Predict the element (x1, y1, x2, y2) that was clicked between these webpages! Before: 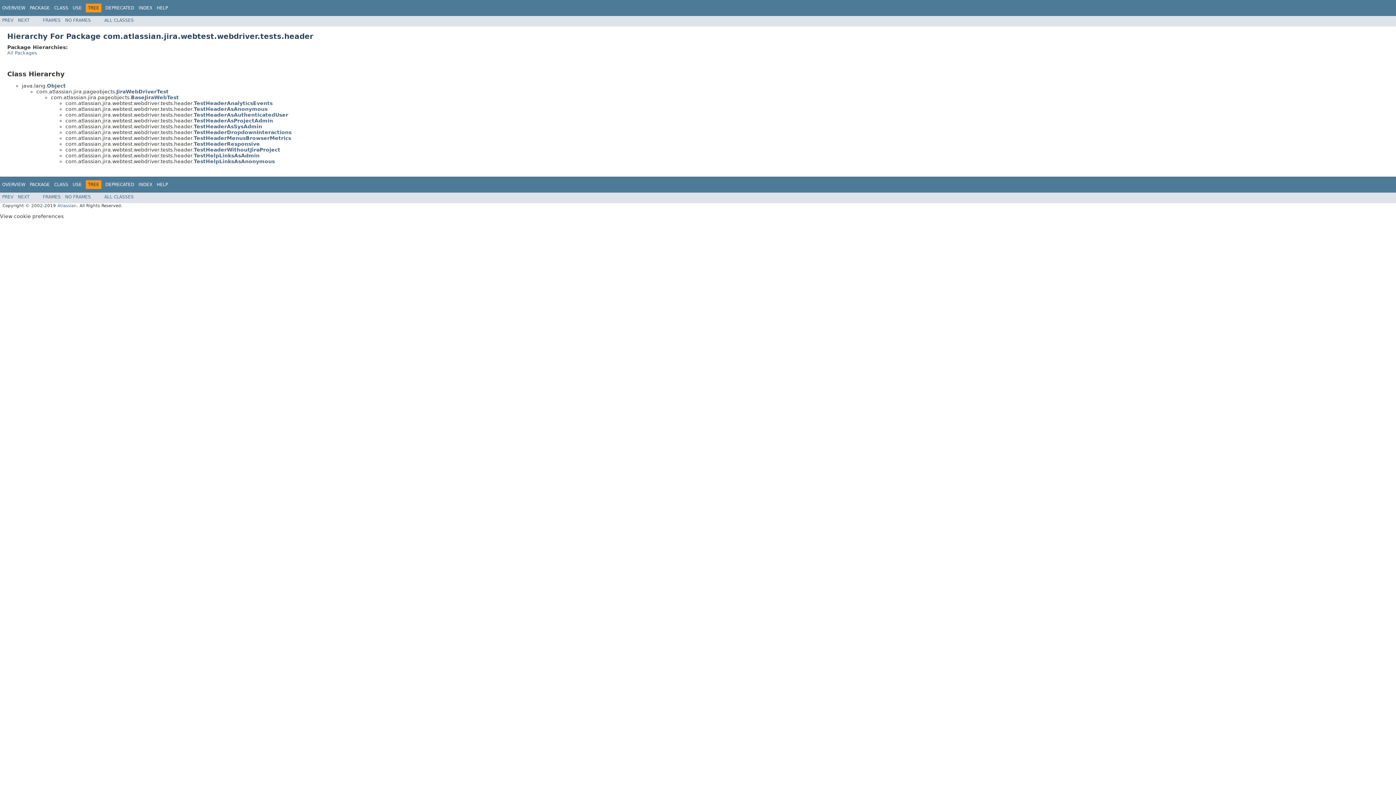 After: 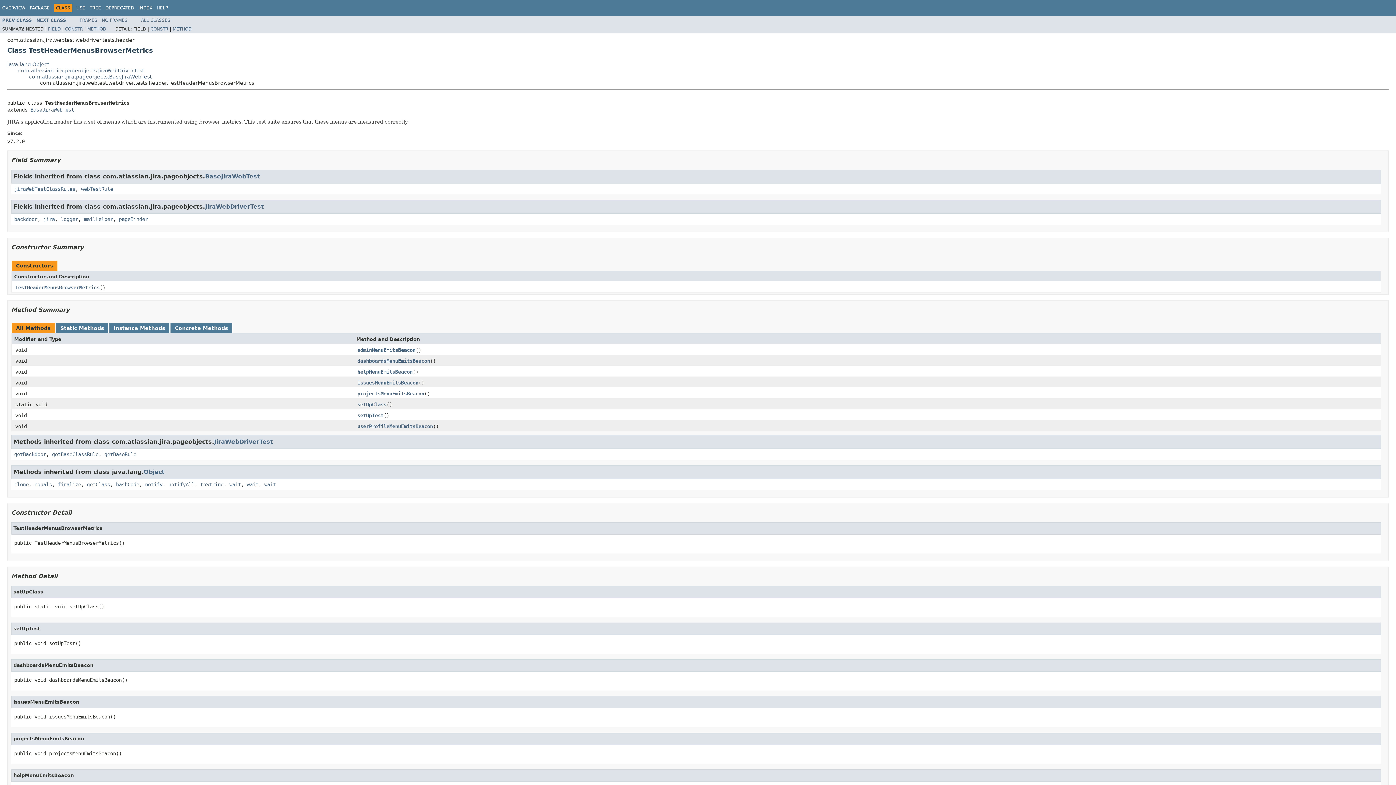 Action: bbox: (193, 135, 291, 141) label: TestHeaderMenusBrowserMetrics